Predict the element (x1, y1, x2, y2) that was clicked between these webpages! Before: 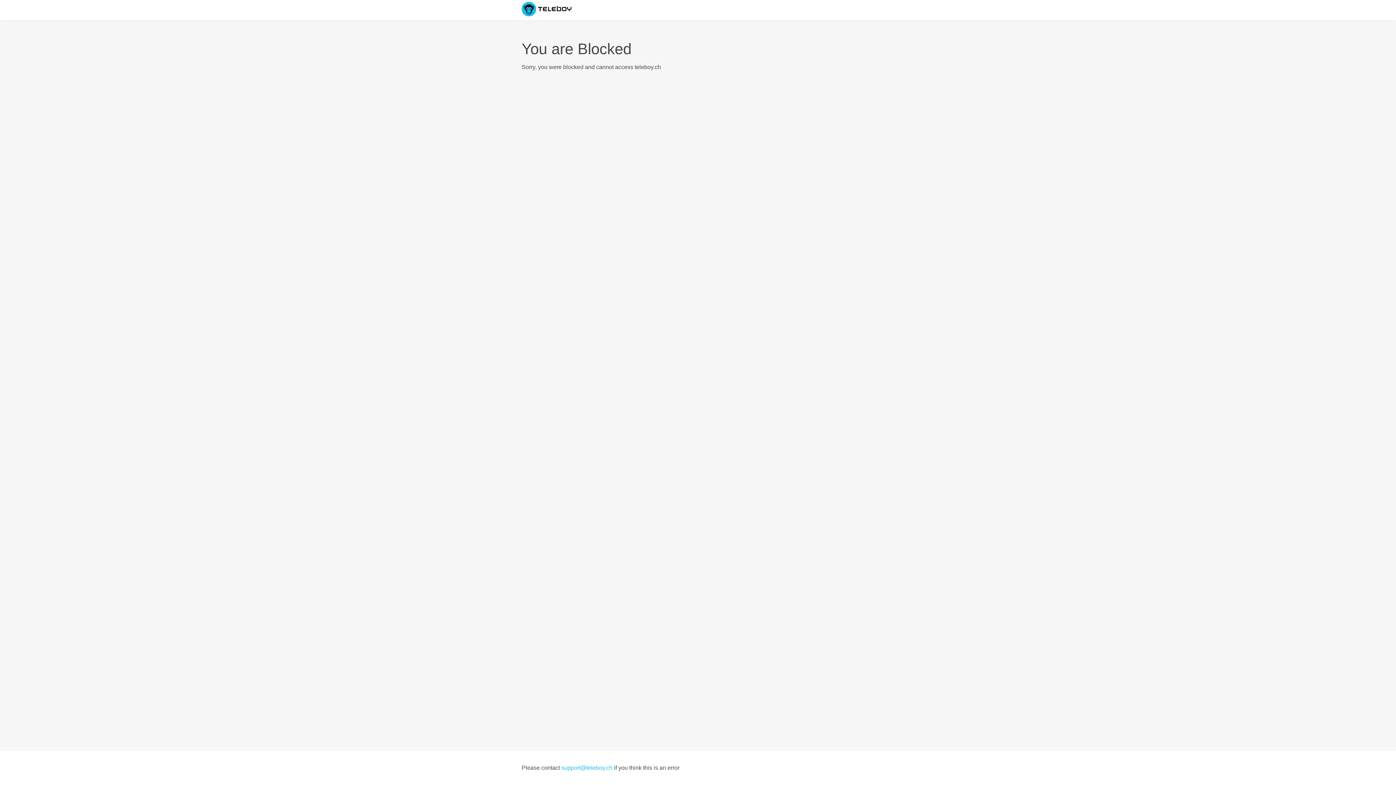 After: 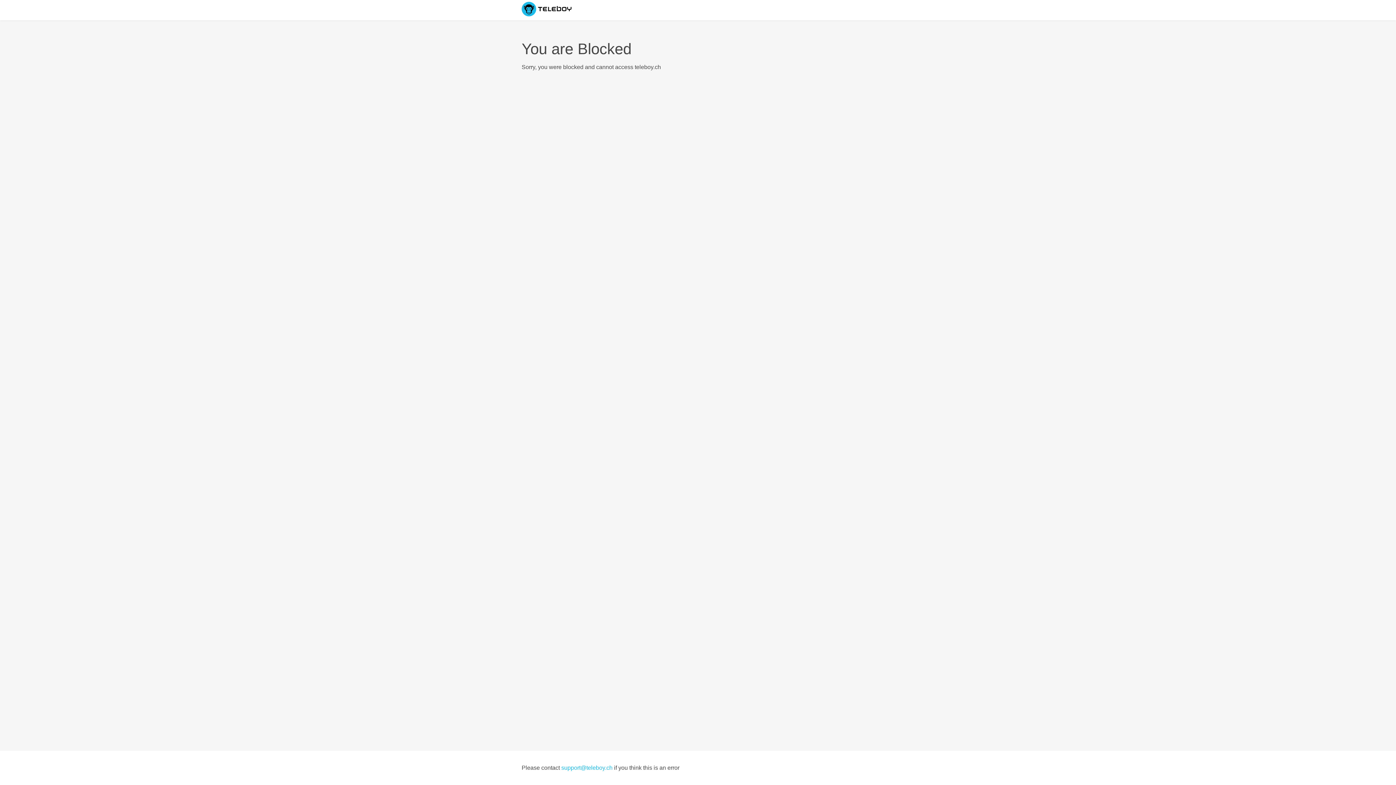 Action: bbox: (561, 765, 612, 771) label: support@teleboy.ch